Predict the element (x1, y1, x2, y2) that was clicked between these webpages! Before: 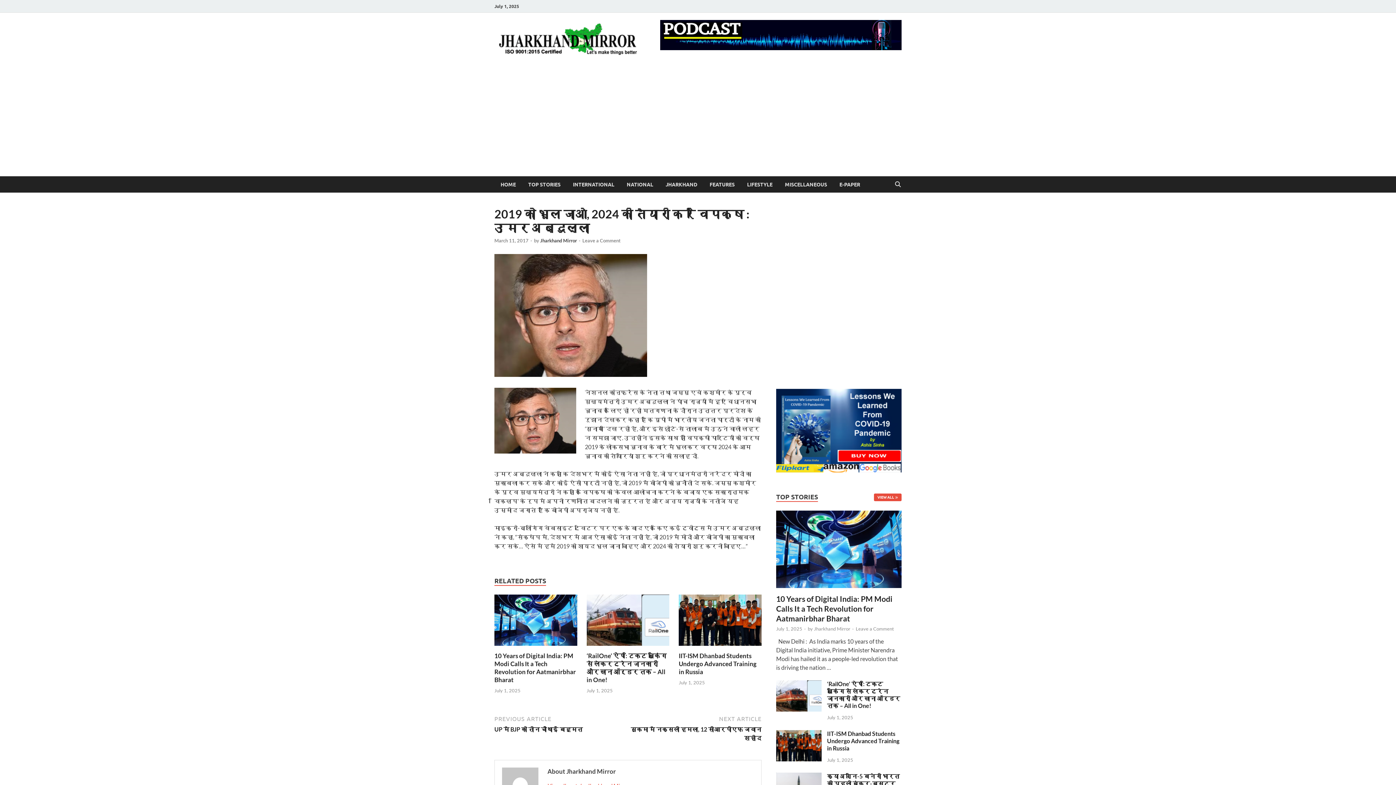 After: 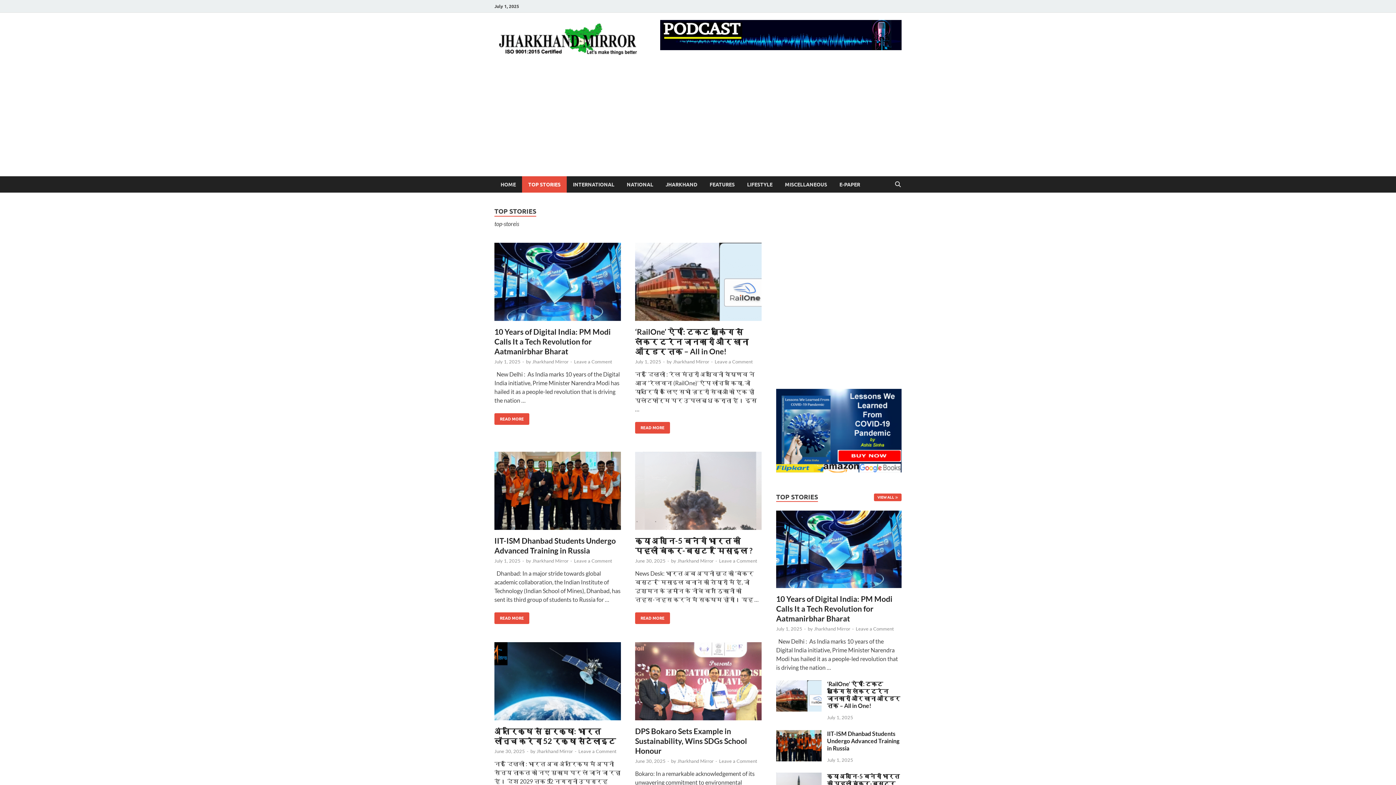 Action: label: TOP STORIES bbox: (522, 176, 566, 192)